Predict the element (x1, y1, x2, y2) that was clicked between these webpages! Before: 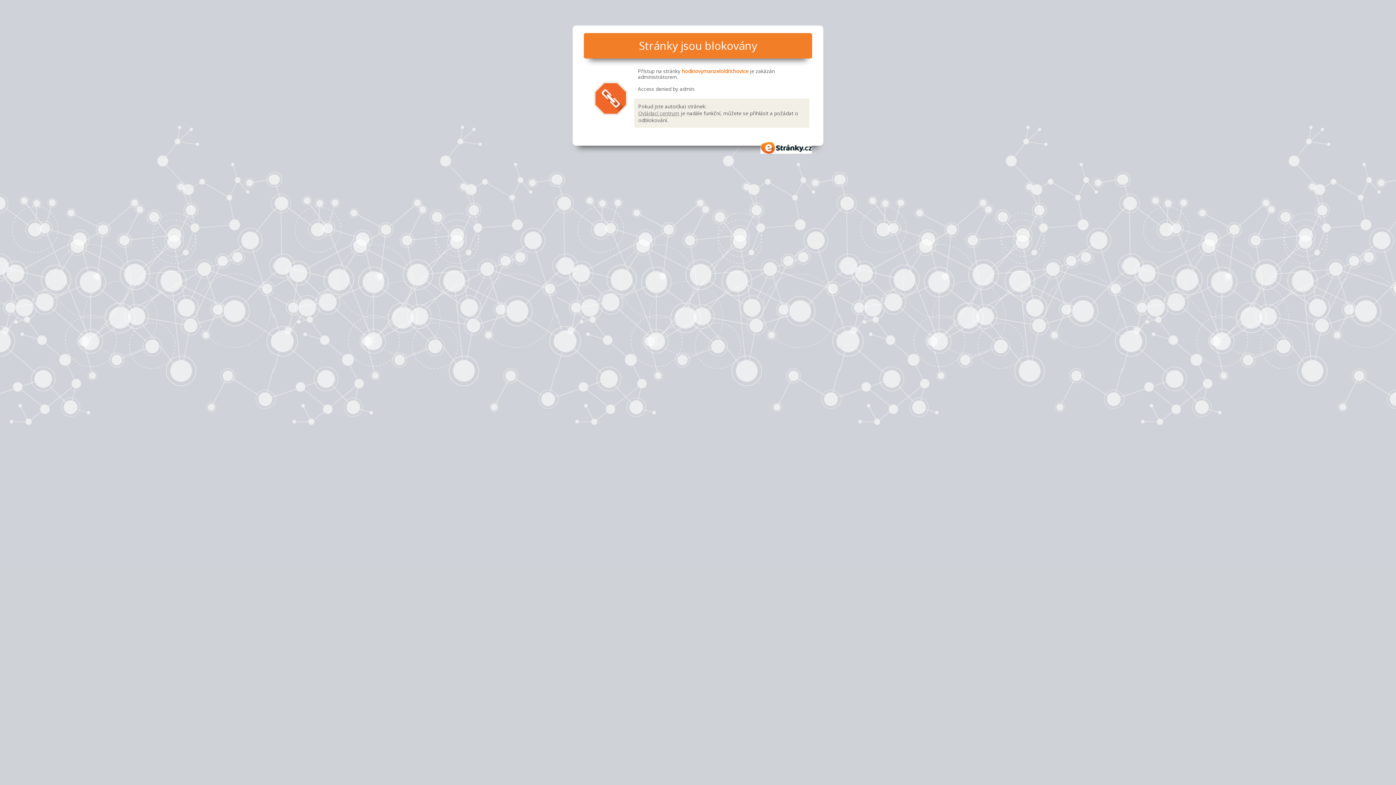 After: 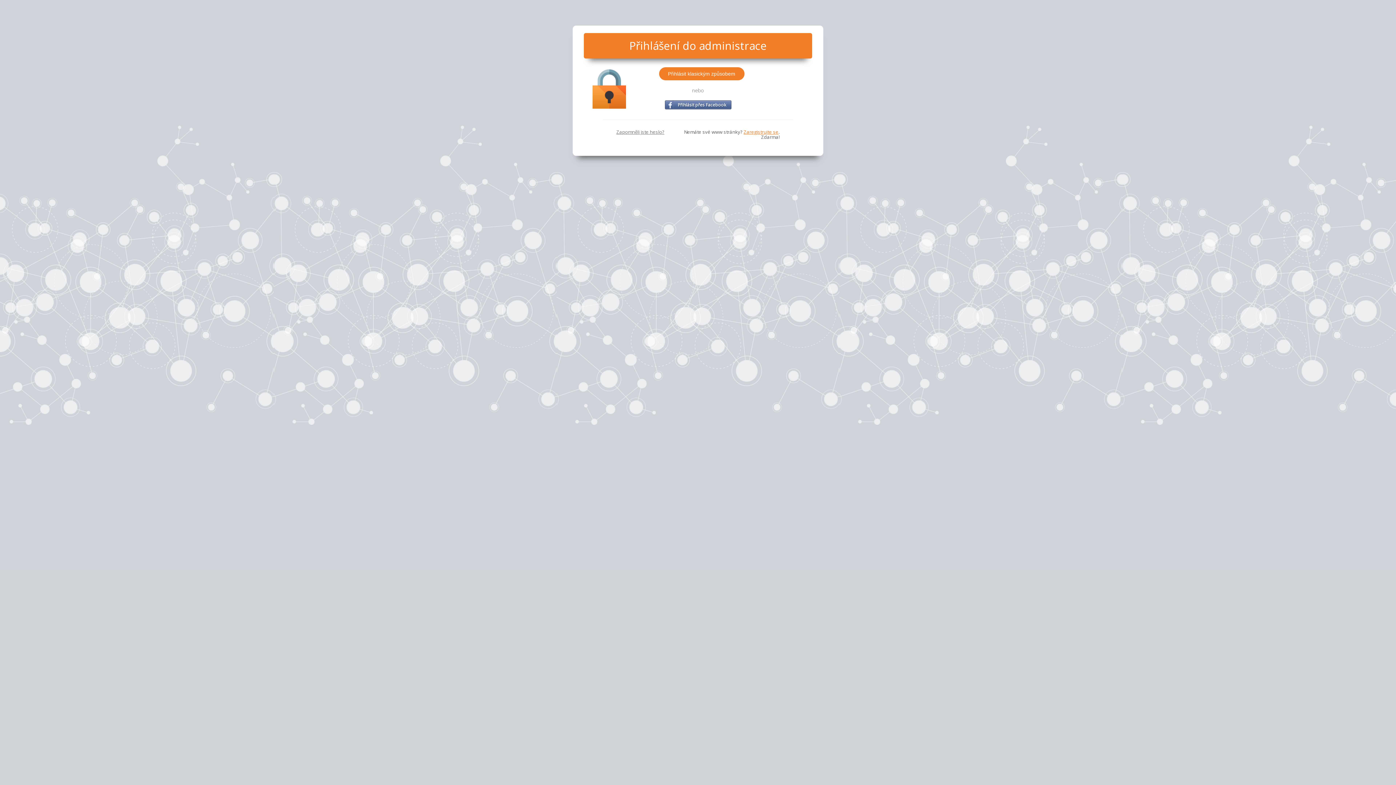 Action: bbox: (638, 109, 679, 116) label: Ovládací centrum